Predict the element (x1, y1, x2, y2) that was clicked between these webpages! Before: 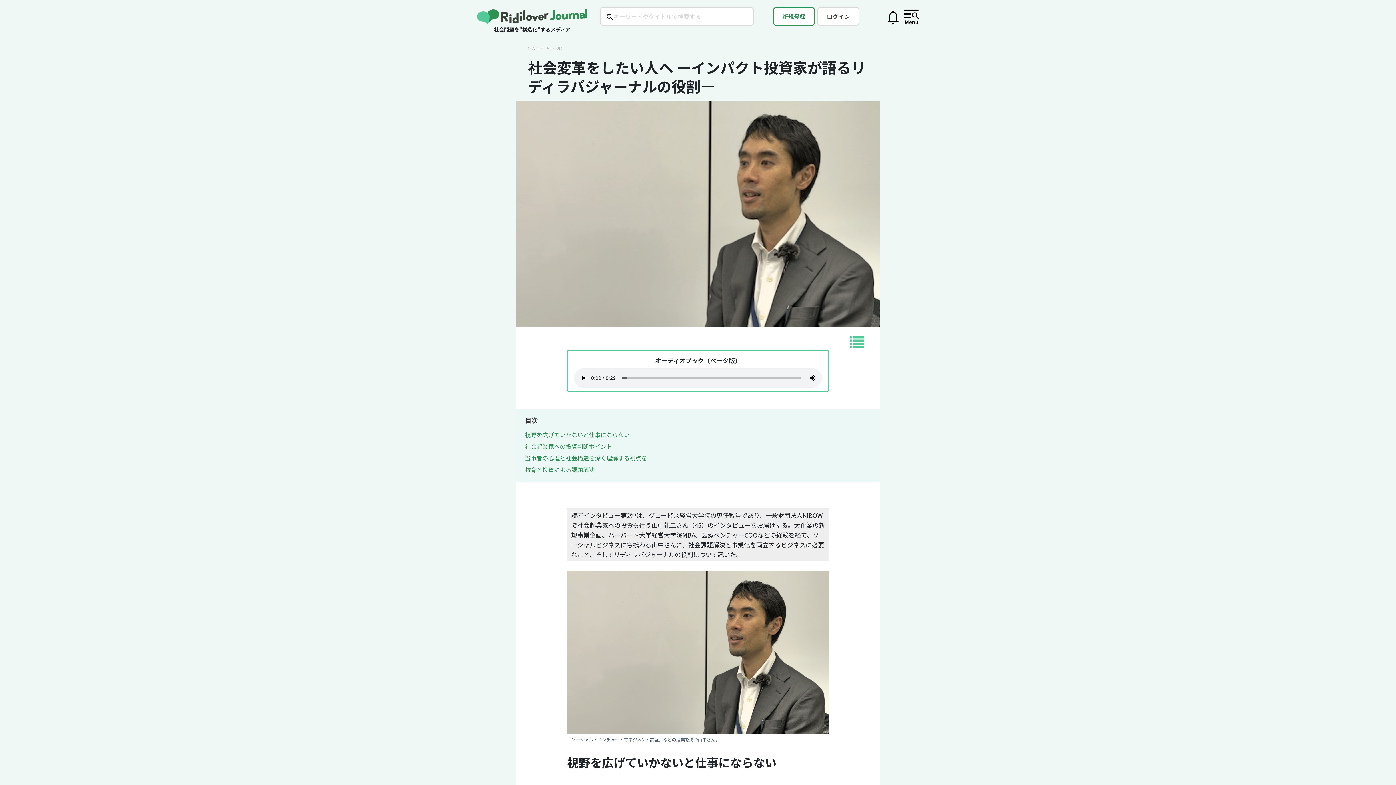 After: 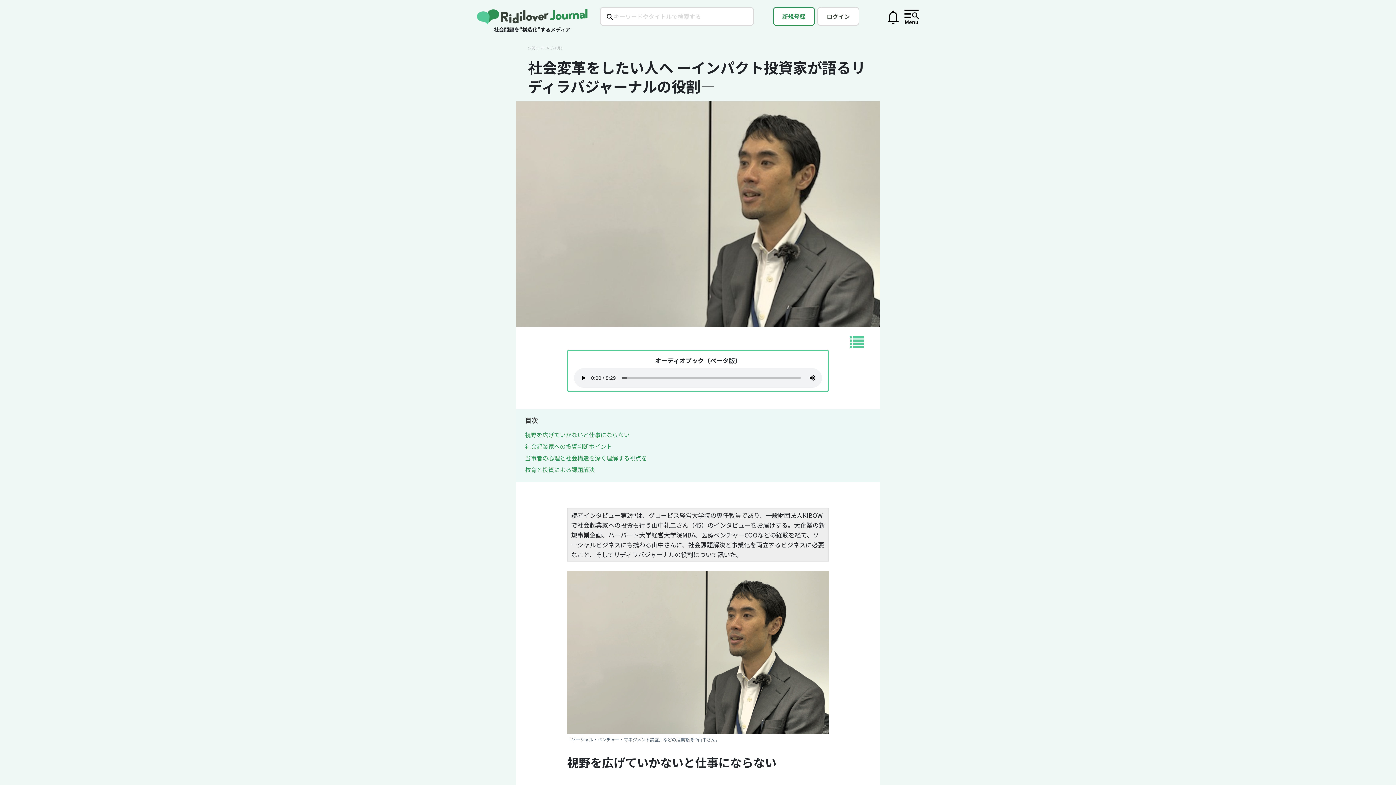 Action: label: 社会起業家への投資判断ポイント bbox: (525, 442, 612, 450)